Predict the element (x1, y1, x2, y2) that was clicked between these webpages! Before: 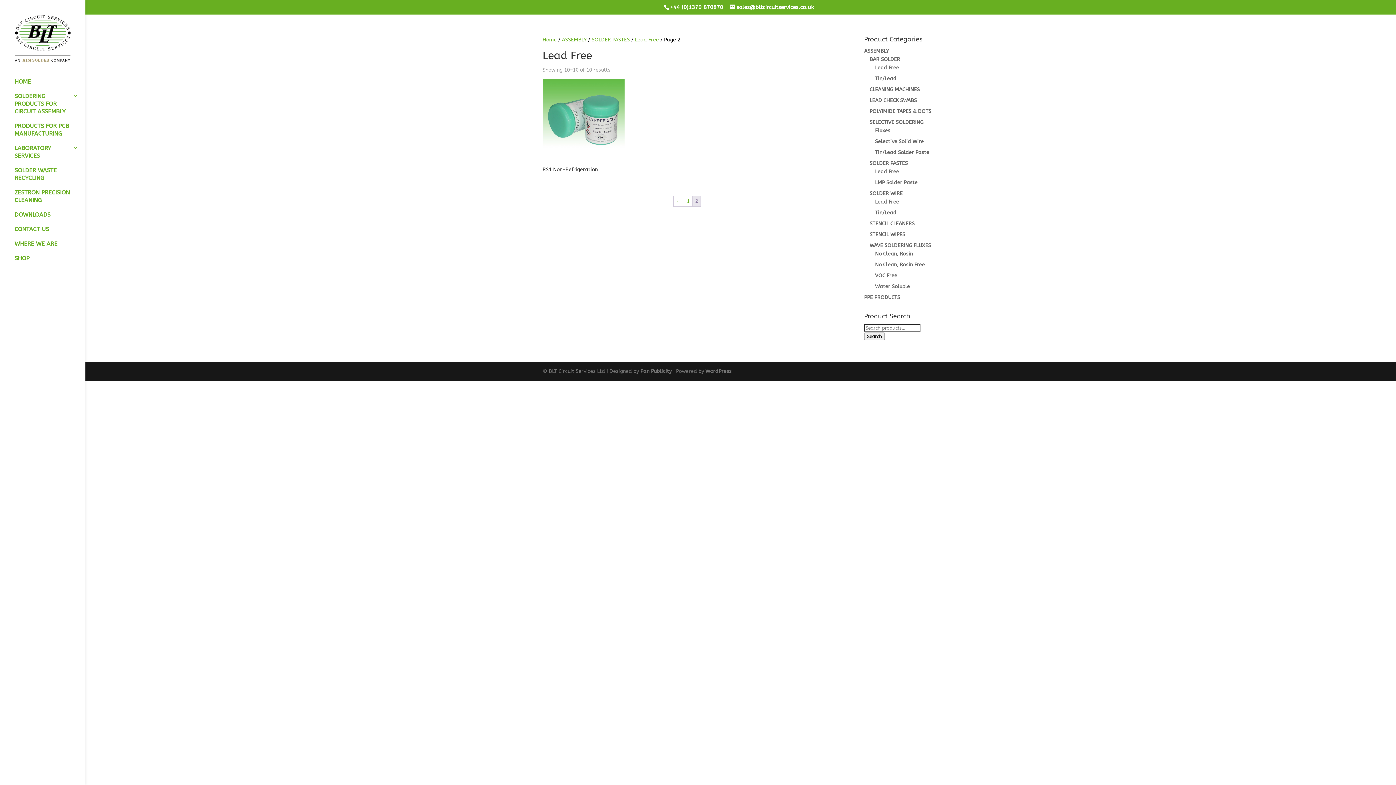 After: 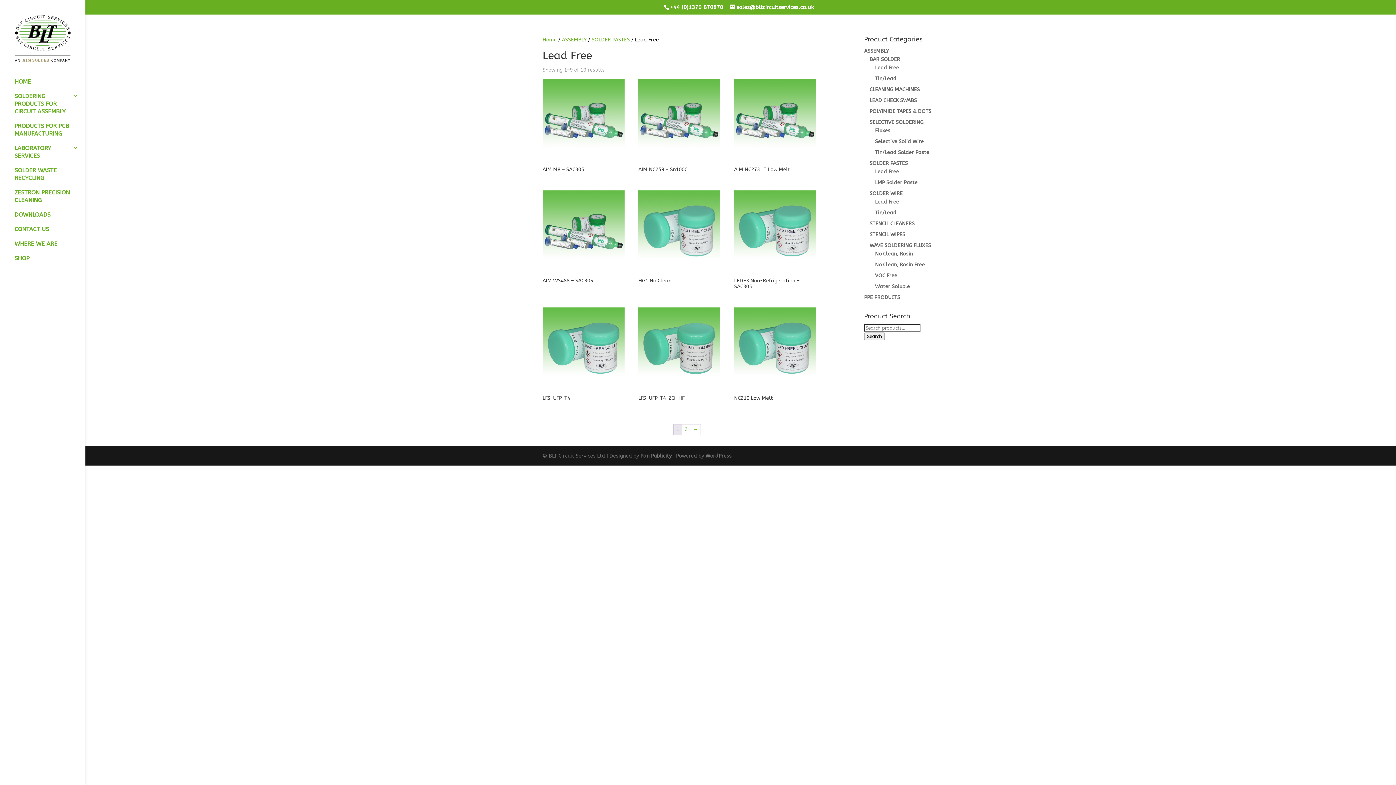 Action: label: Lead Free bbox: (875, 168, 899, 174)